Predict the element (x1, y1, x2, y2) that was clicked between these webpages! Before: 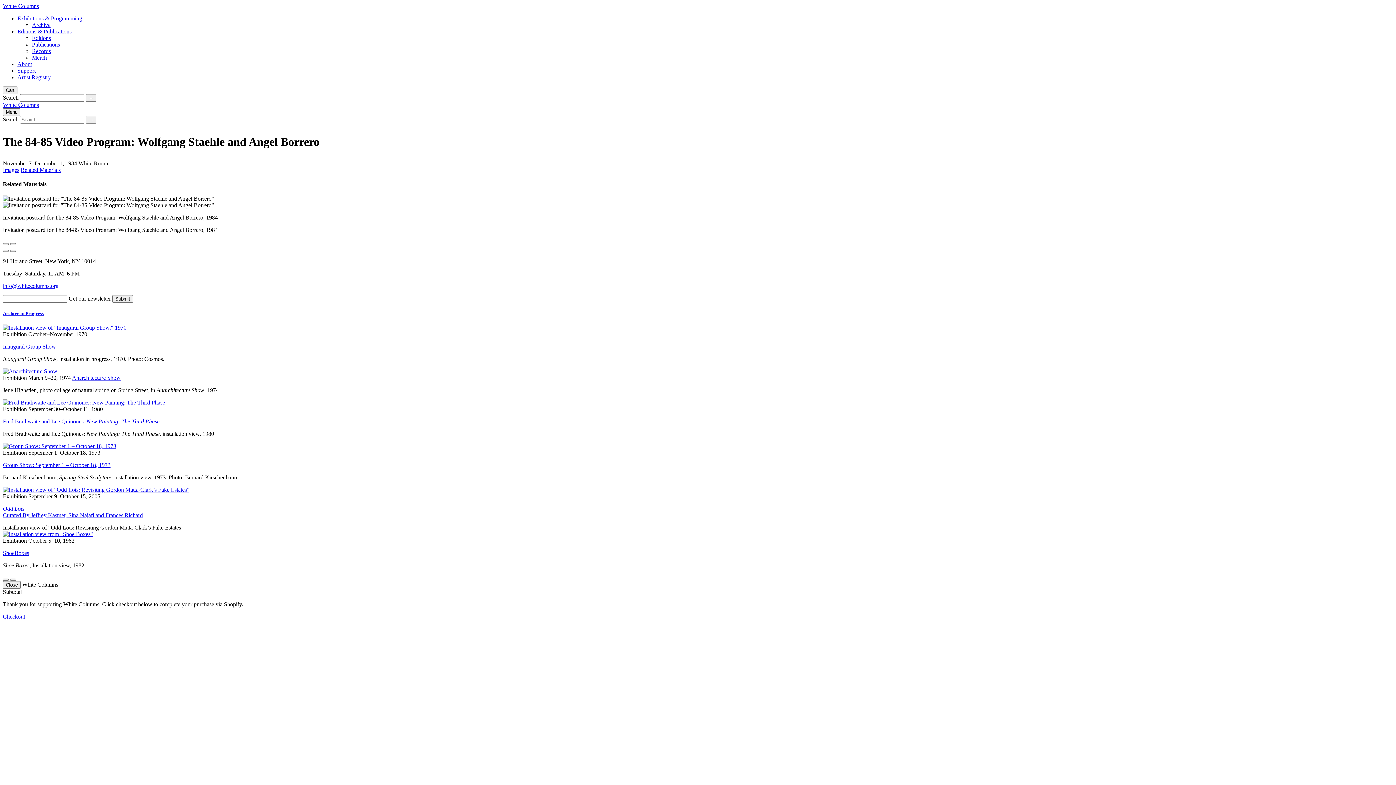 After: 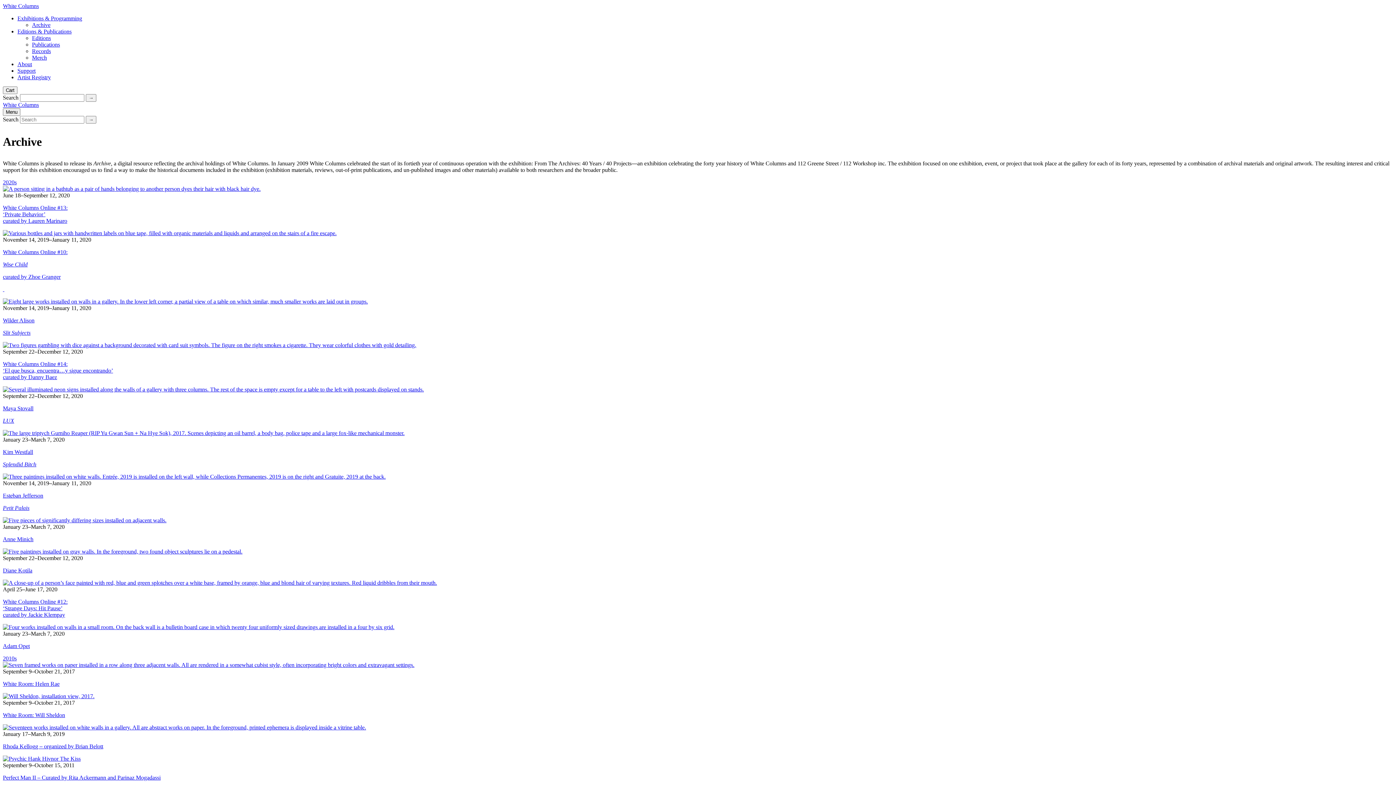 Action: label: Archive bbox: (32, 21, 50, 28)